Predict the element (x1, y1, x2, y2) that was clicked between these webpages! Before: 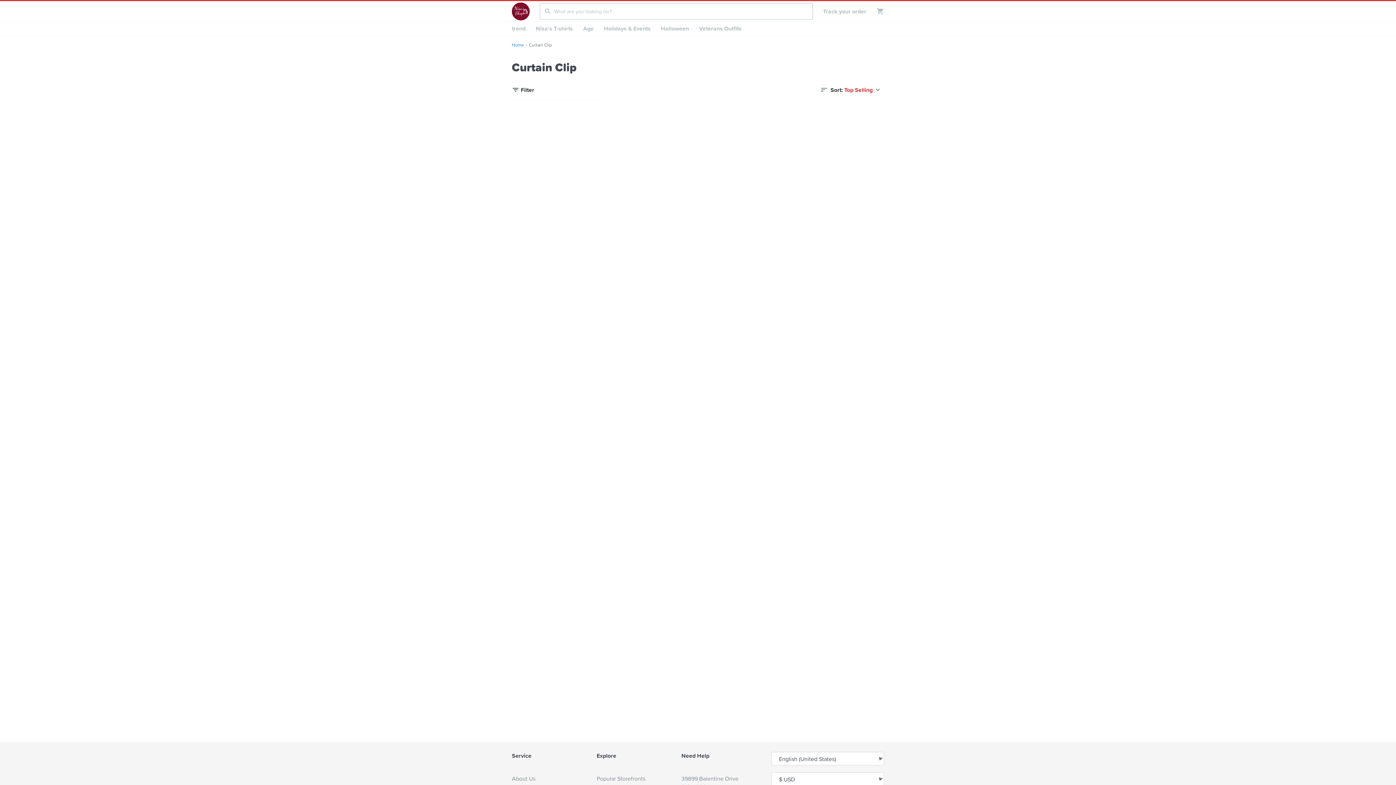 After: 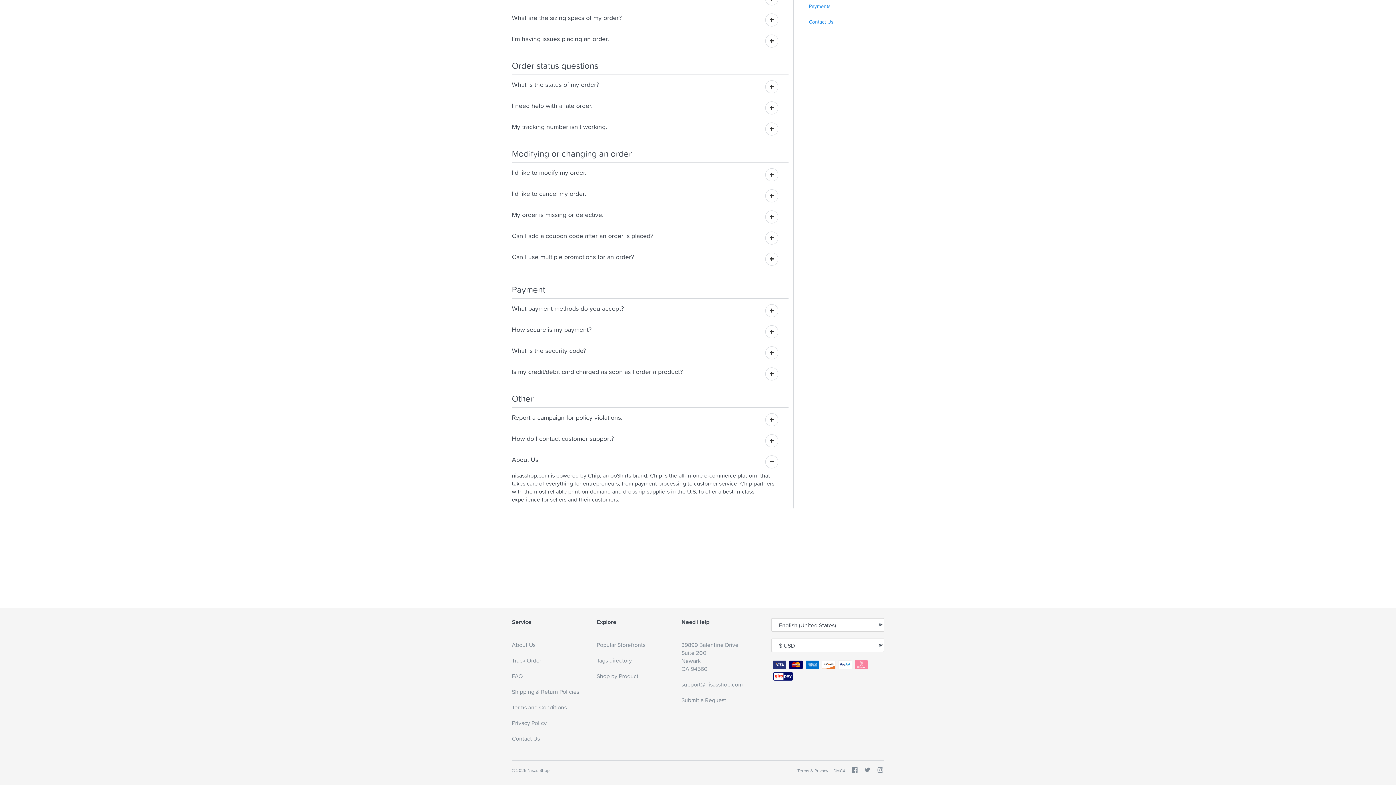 Action: label: About Us bbox: (512, 774, 596, 790)